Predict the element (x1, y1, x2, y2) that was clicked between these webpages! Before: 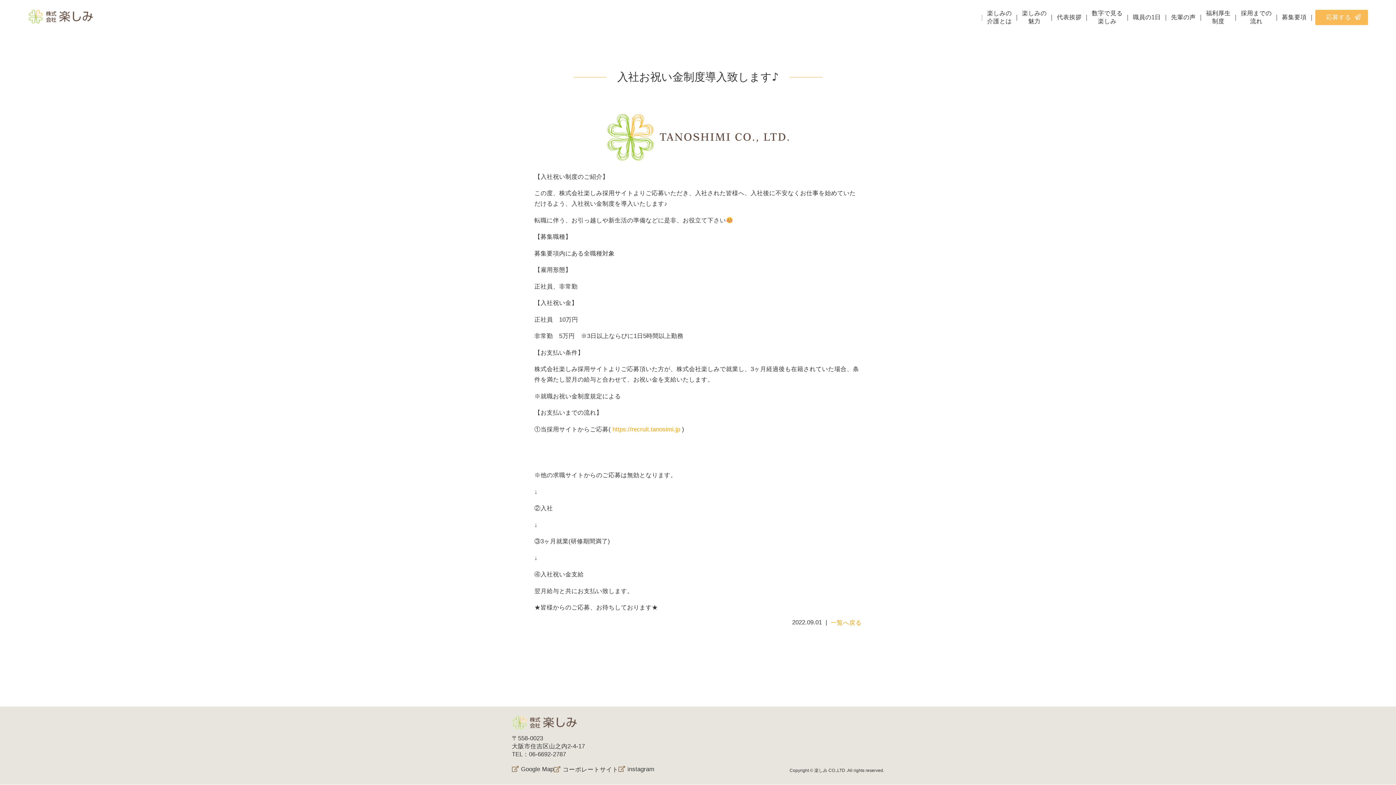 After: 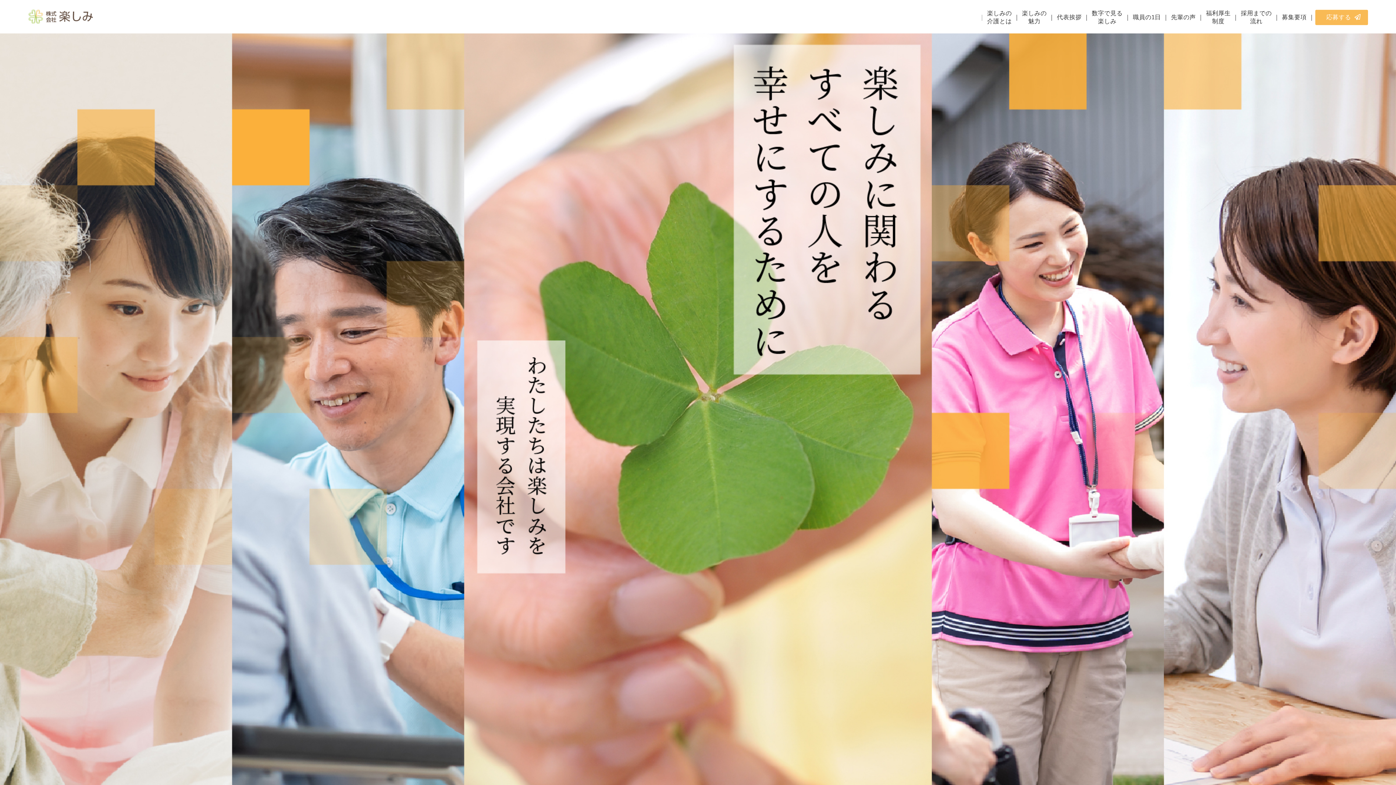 Action: bbox: (612, 426, 680, 432) label: https://recruit.tanosimi.jp